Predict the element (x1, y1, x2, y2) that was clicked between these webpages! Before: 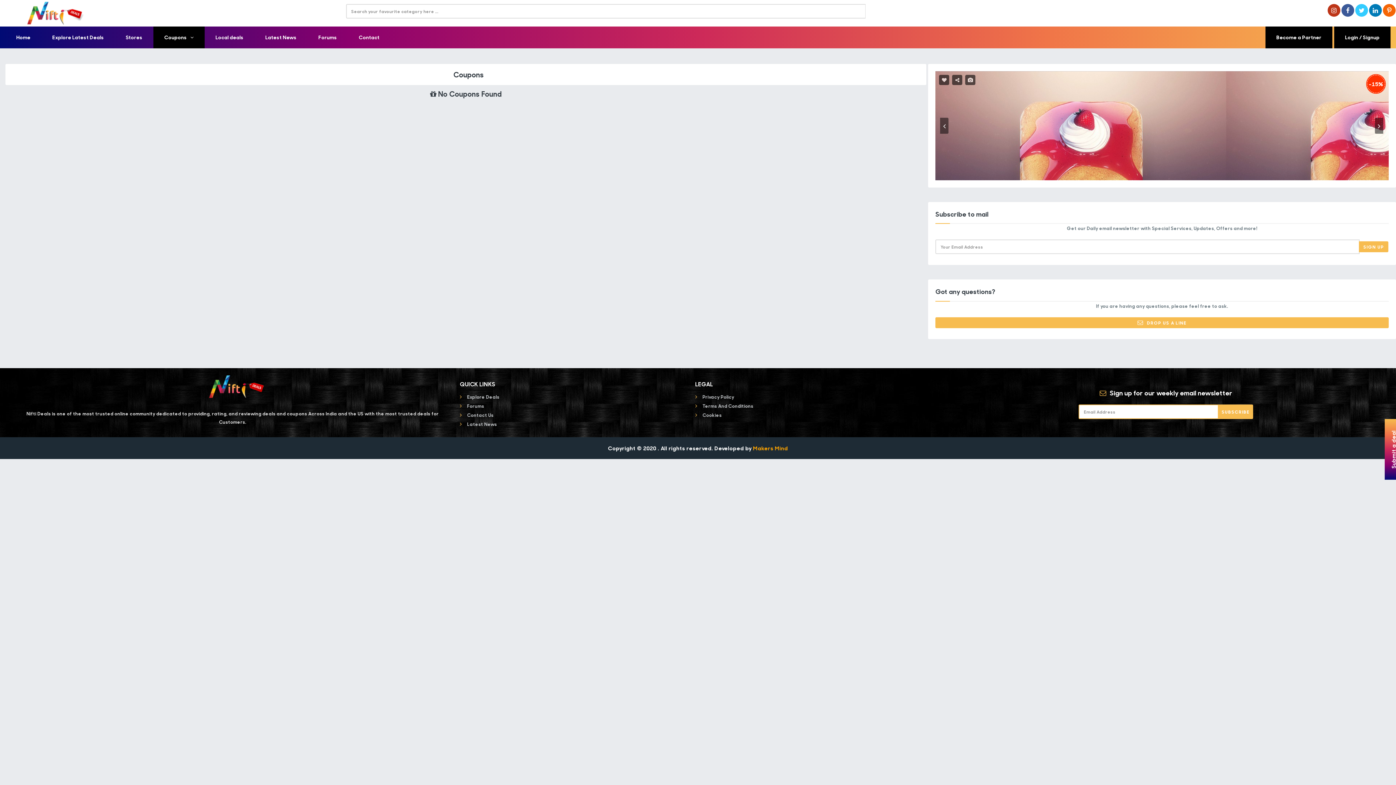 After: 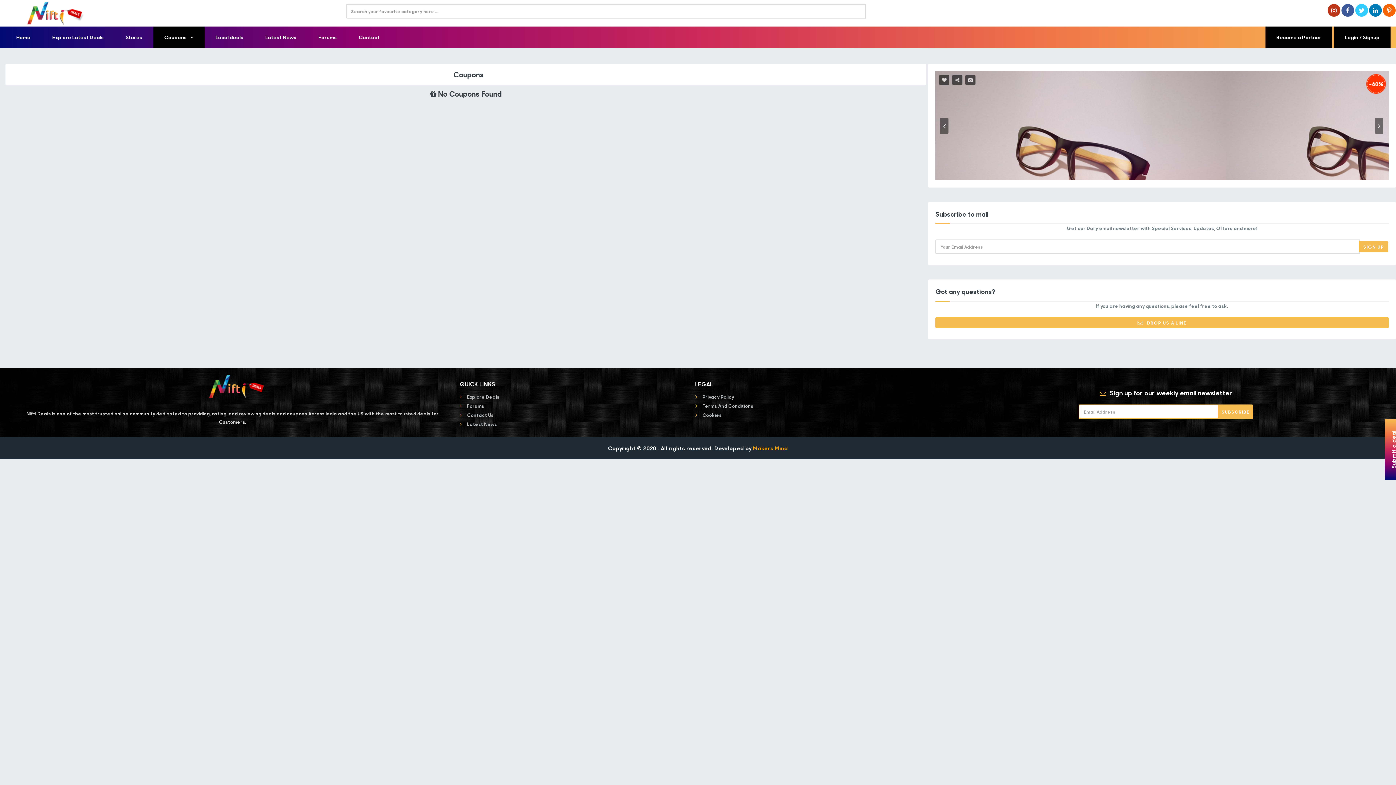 Action: bbox: (1369, 4, 1382, 16)